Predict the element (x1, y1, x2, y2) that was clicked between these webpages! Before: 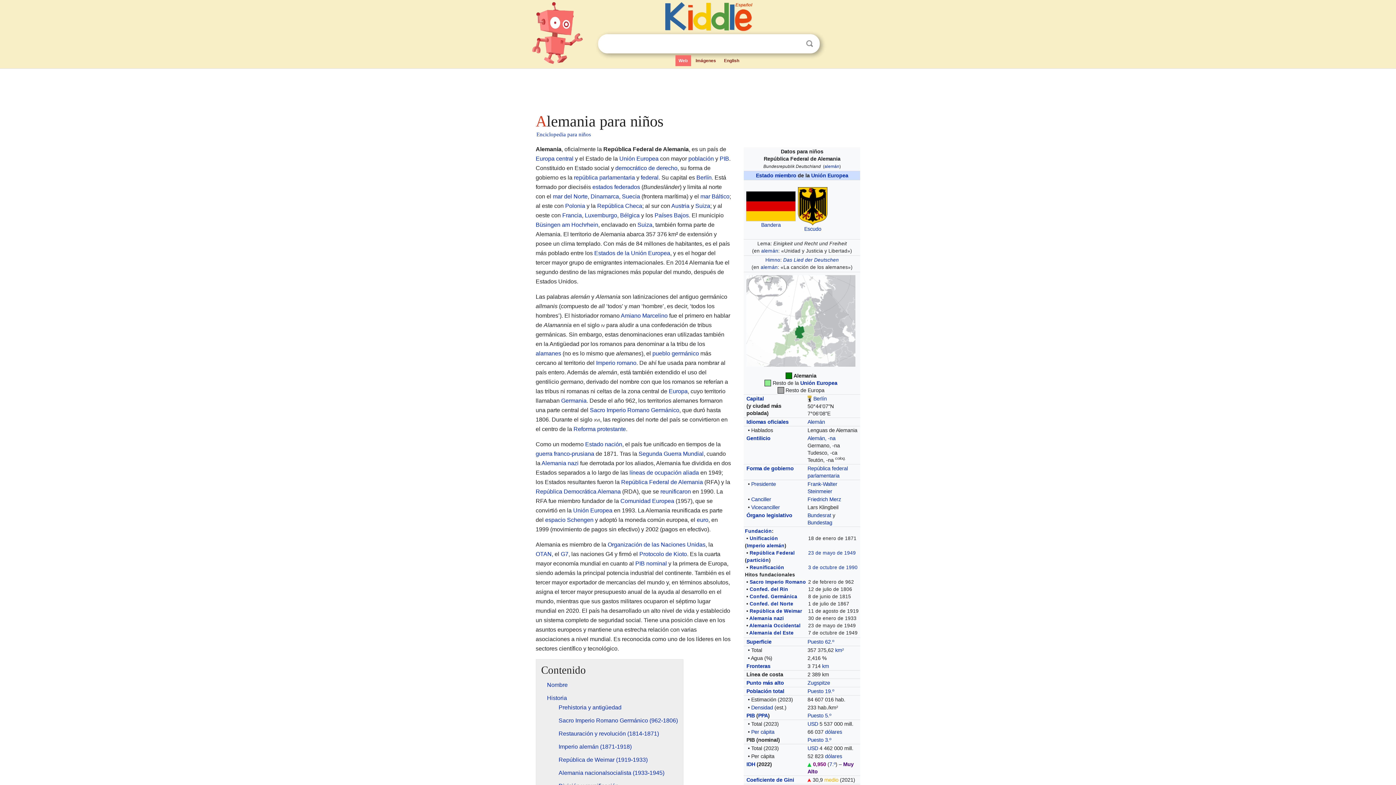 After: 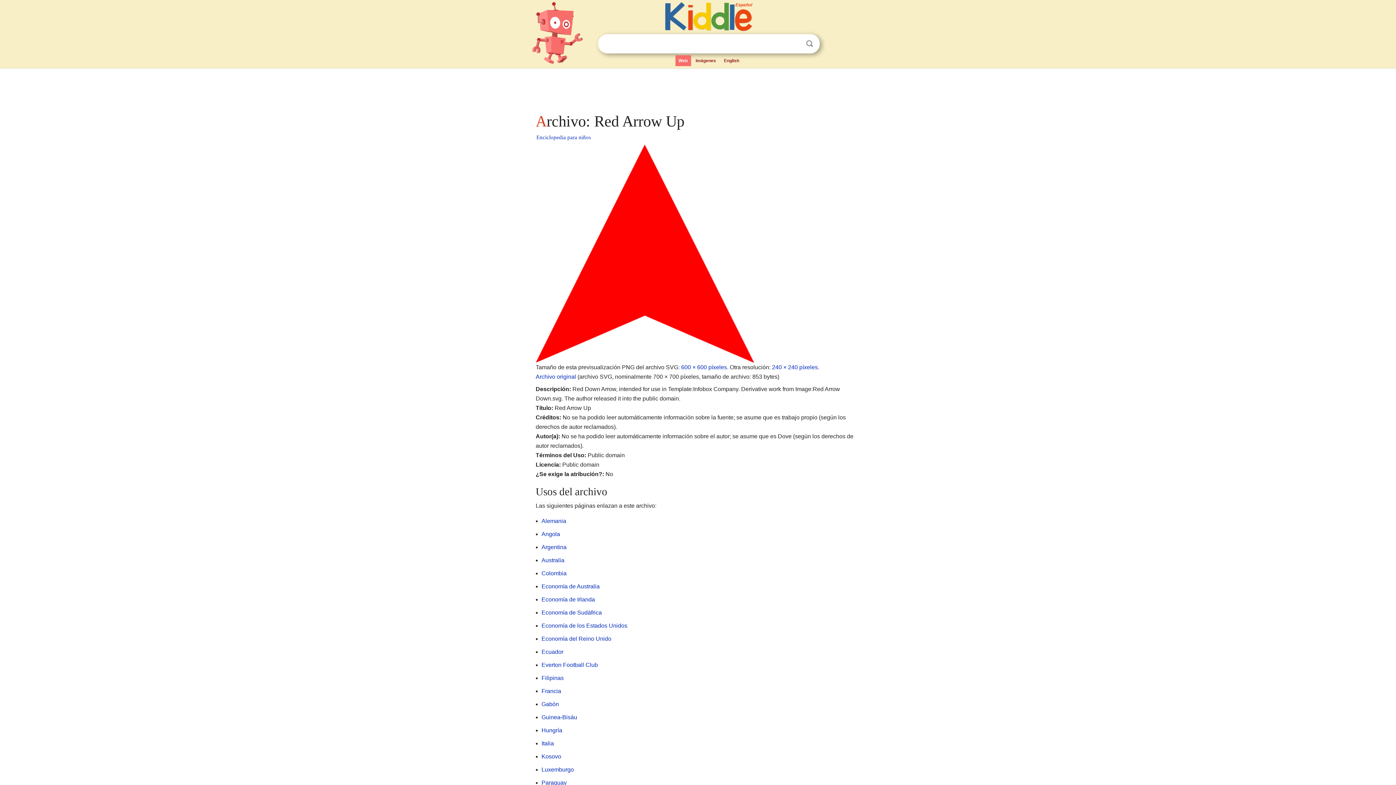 Action: bbox: (807, 777, 811, 783)